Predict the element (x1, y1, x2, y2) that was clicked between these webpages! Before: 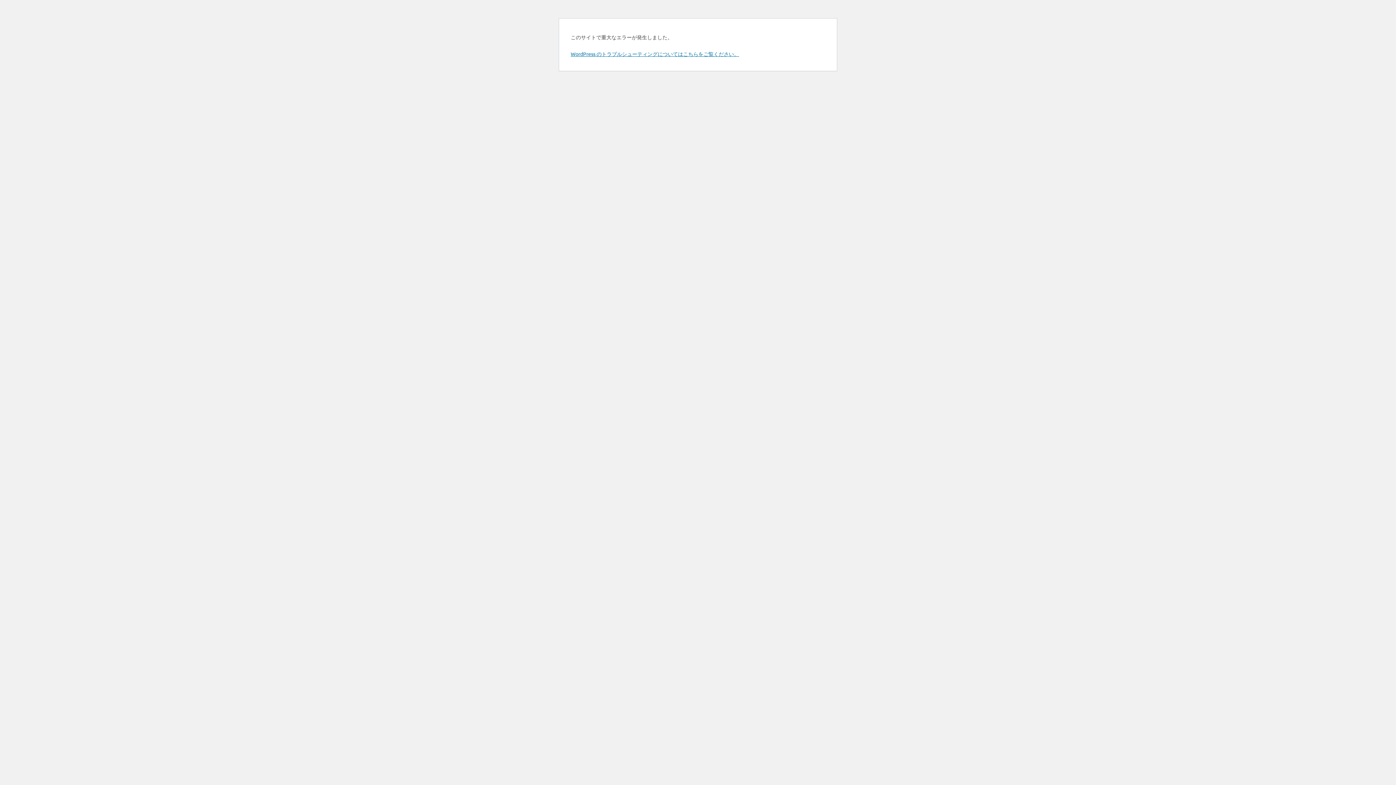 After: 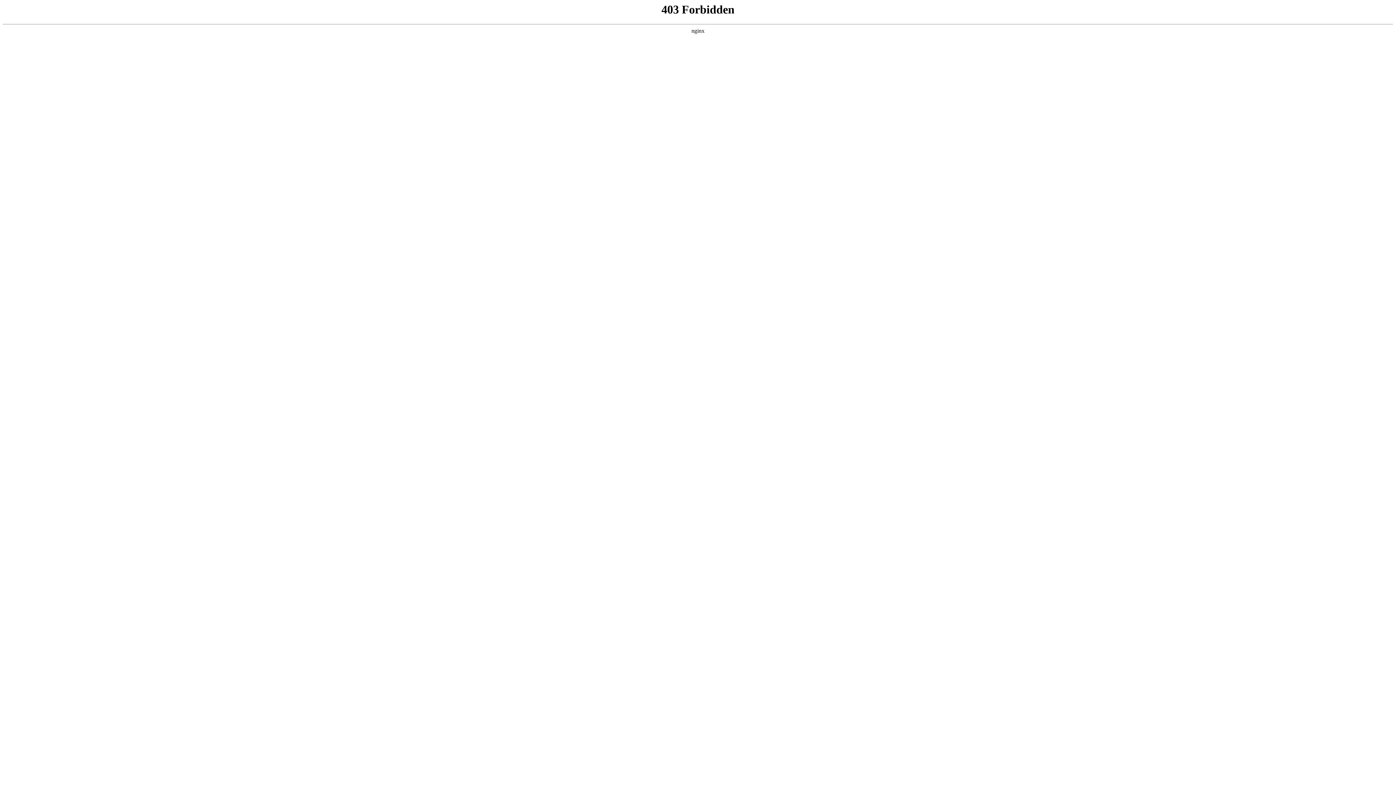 Action: label: WordPress のトラブルシューティングについてはこちらをご覧ください。 bbox: (570, 50, 739, 57)